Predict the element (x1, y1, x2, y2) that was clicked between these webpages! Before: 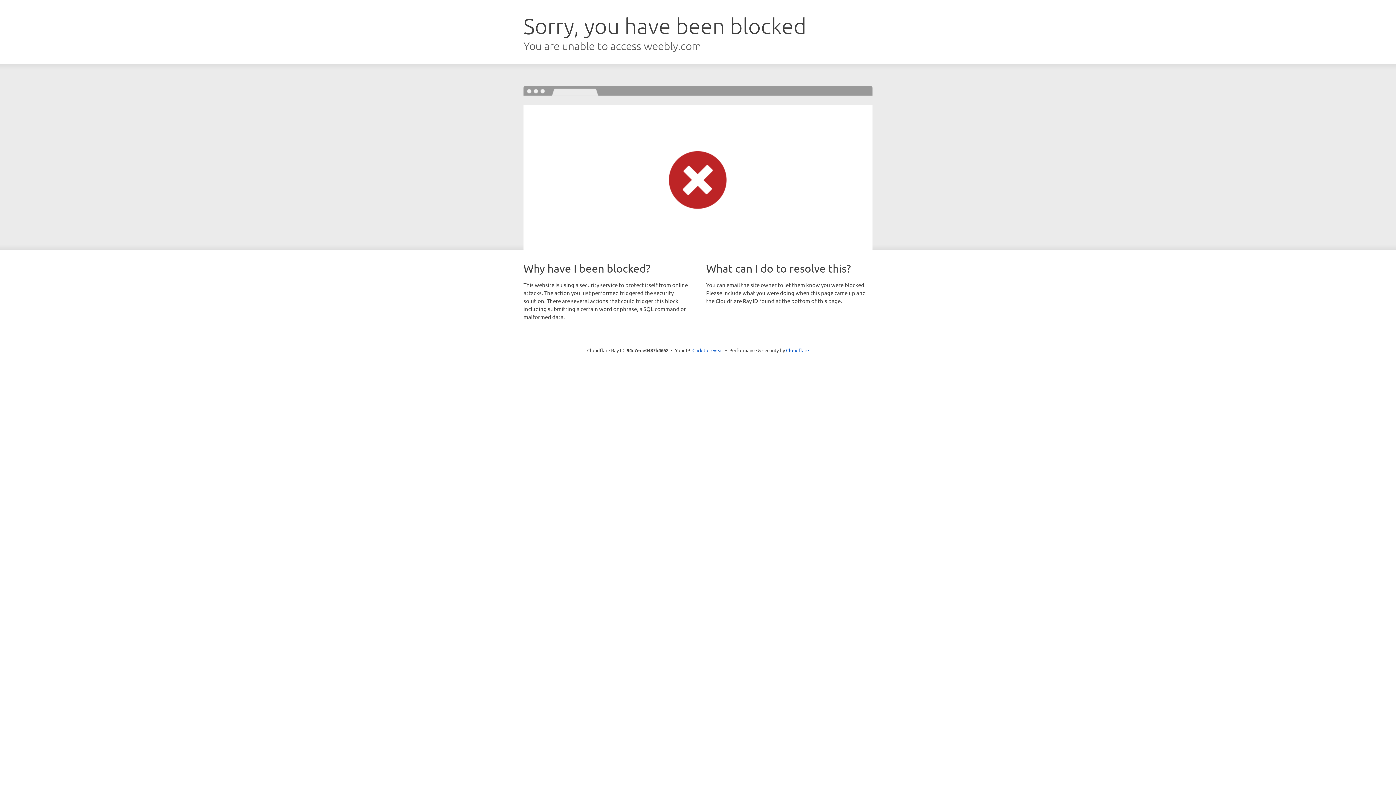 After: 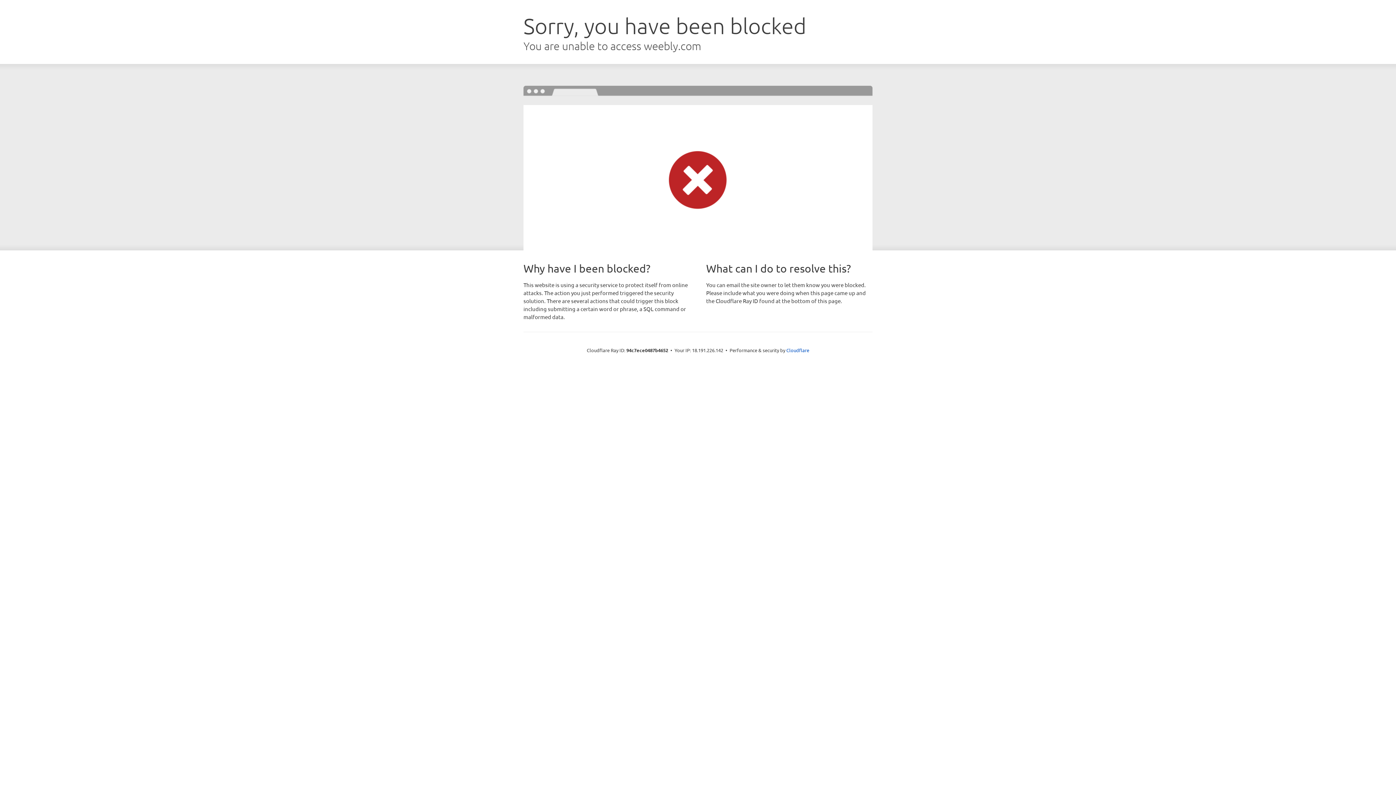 Action: bbox: (692, 346, 723, 353) label: Click to reveal